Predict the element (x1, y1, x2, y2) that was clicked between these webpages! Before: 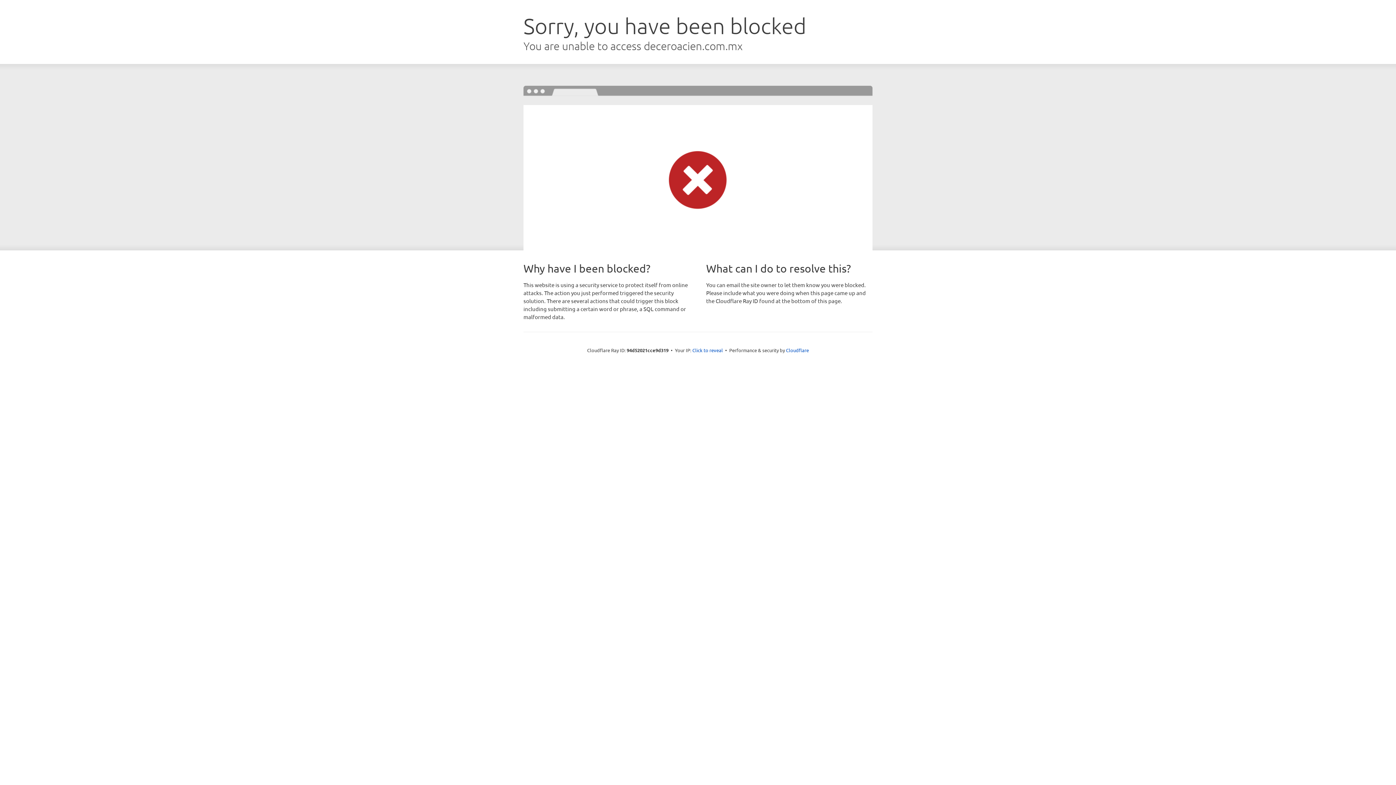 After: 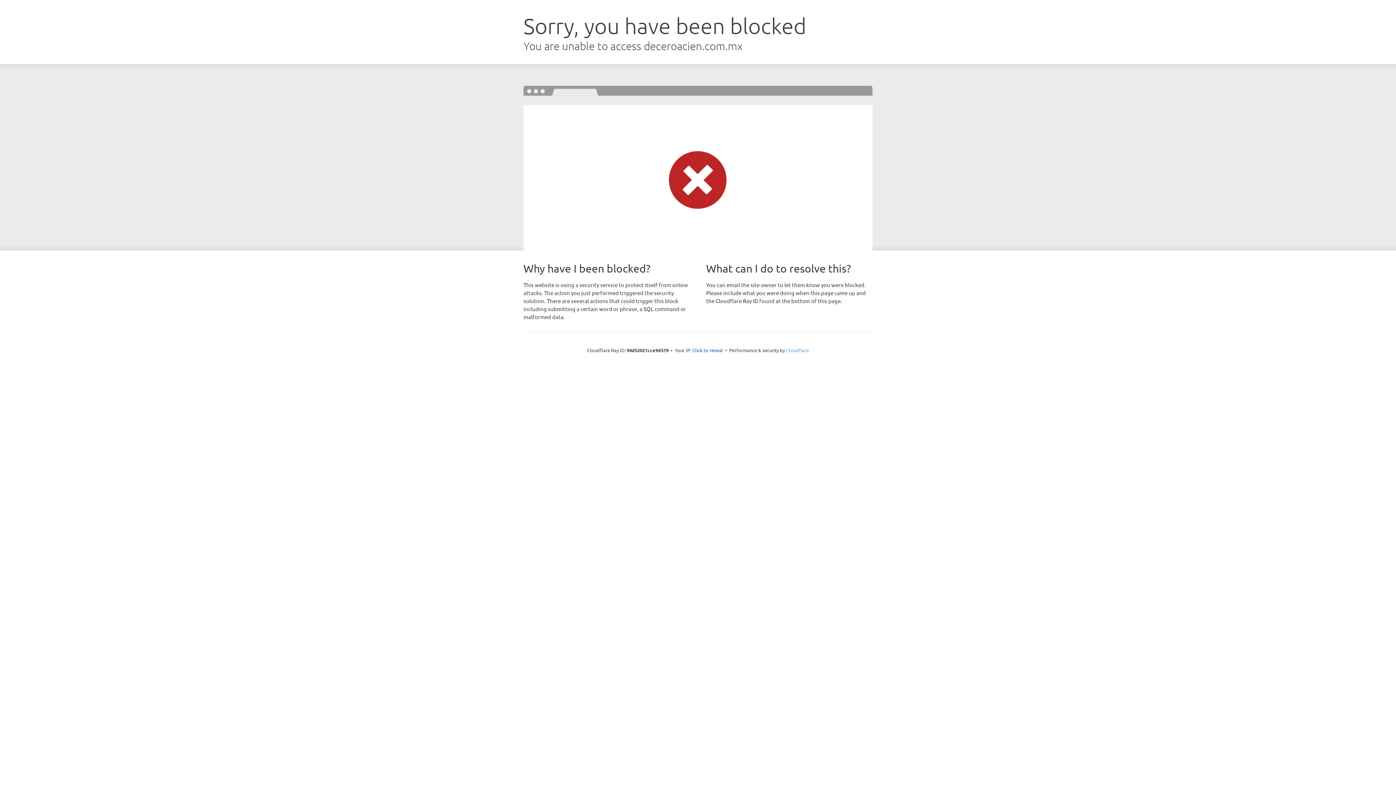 Action: bbox: (786, 347, 809, 353) label: Cloudflare